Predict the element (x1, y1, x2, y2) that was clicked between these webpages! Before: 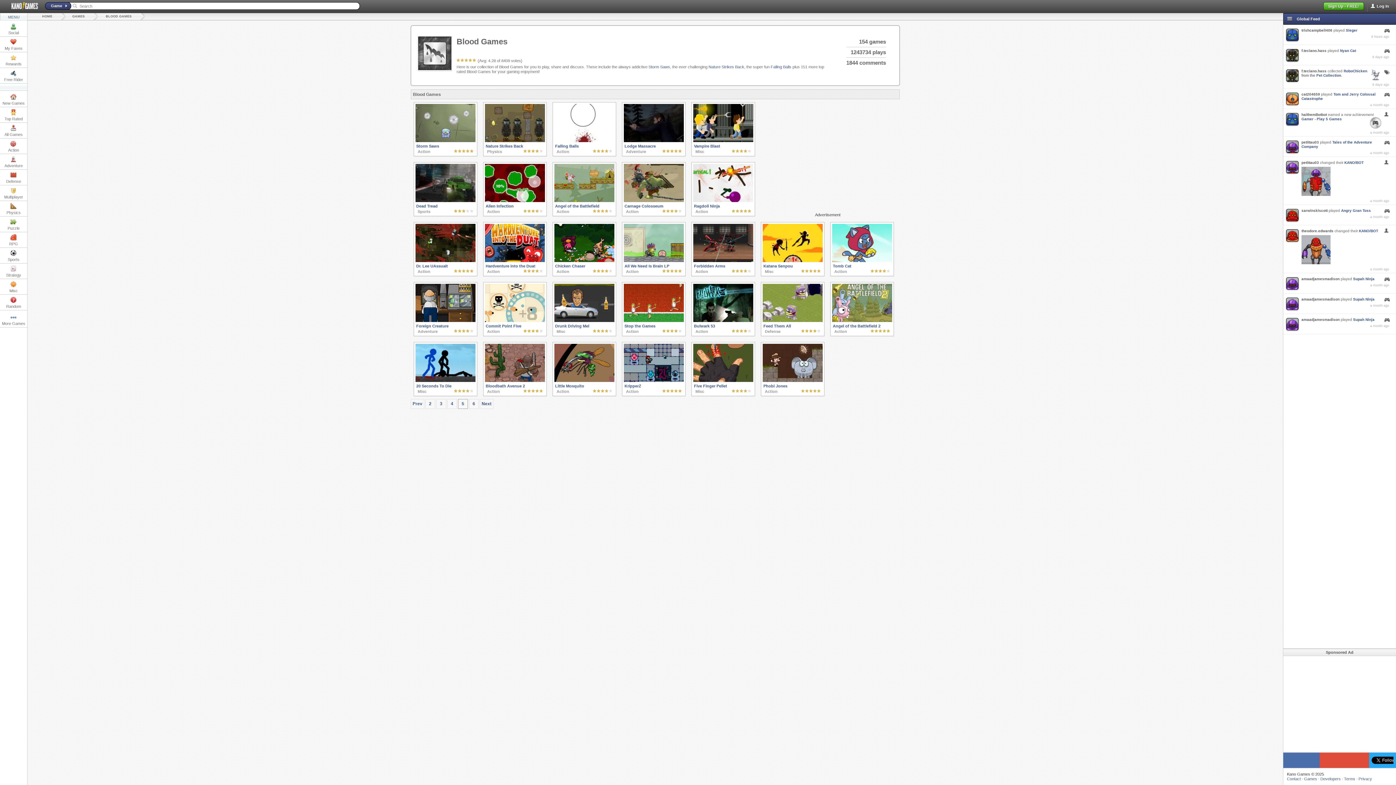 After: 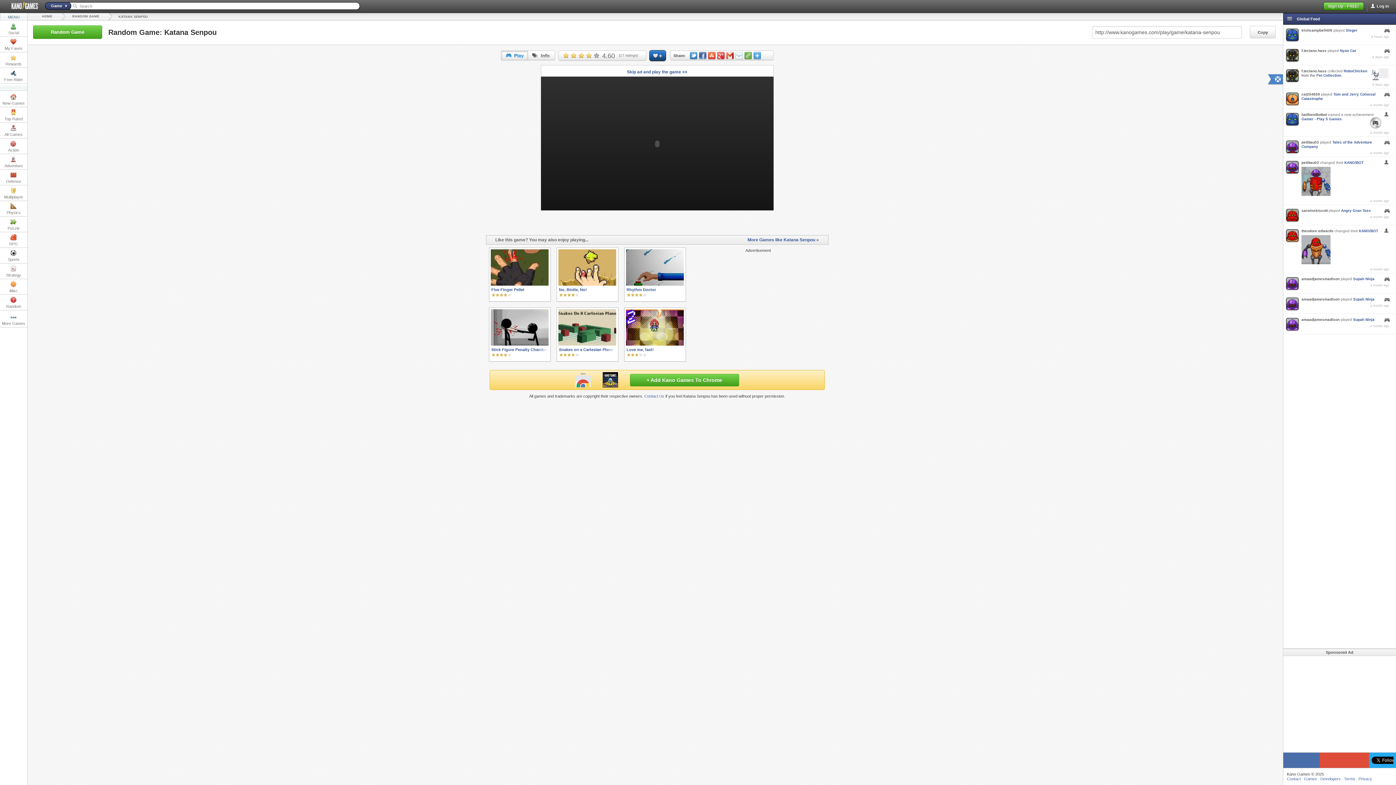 Action: bbox: (762, 258, 822, 262)